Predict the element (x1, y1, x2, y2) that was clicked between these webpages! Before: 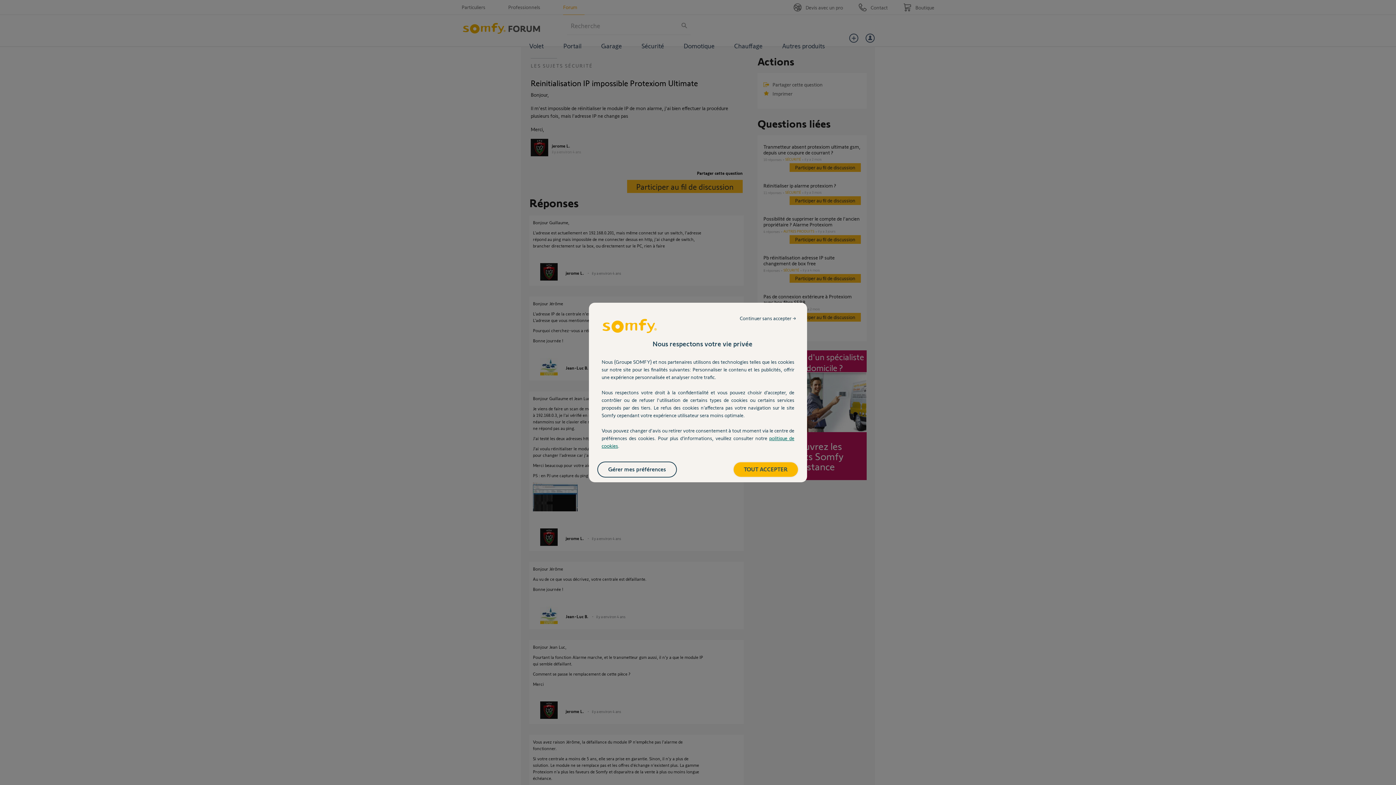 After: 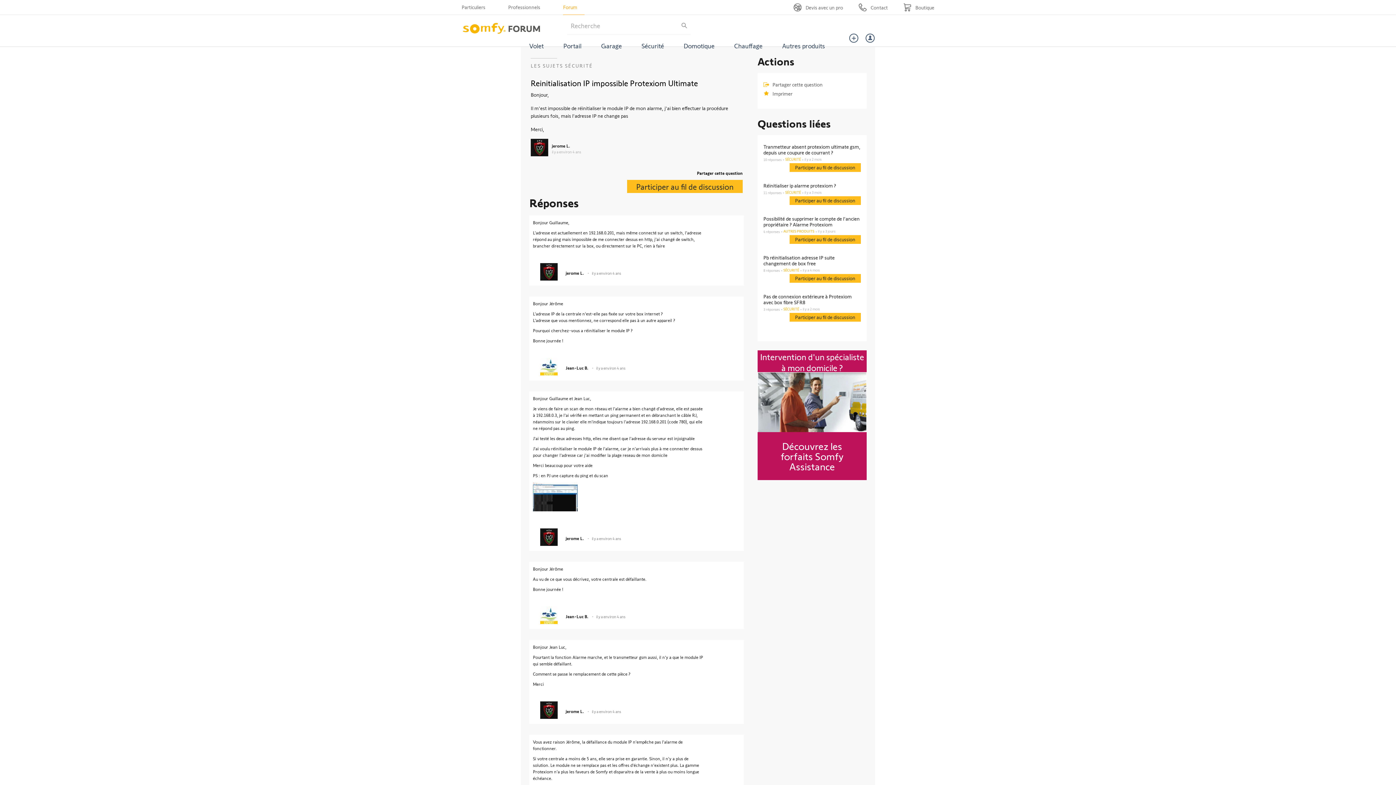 Action: label: Continuer sans accepter → bbox: (732, 311, 803, 325)